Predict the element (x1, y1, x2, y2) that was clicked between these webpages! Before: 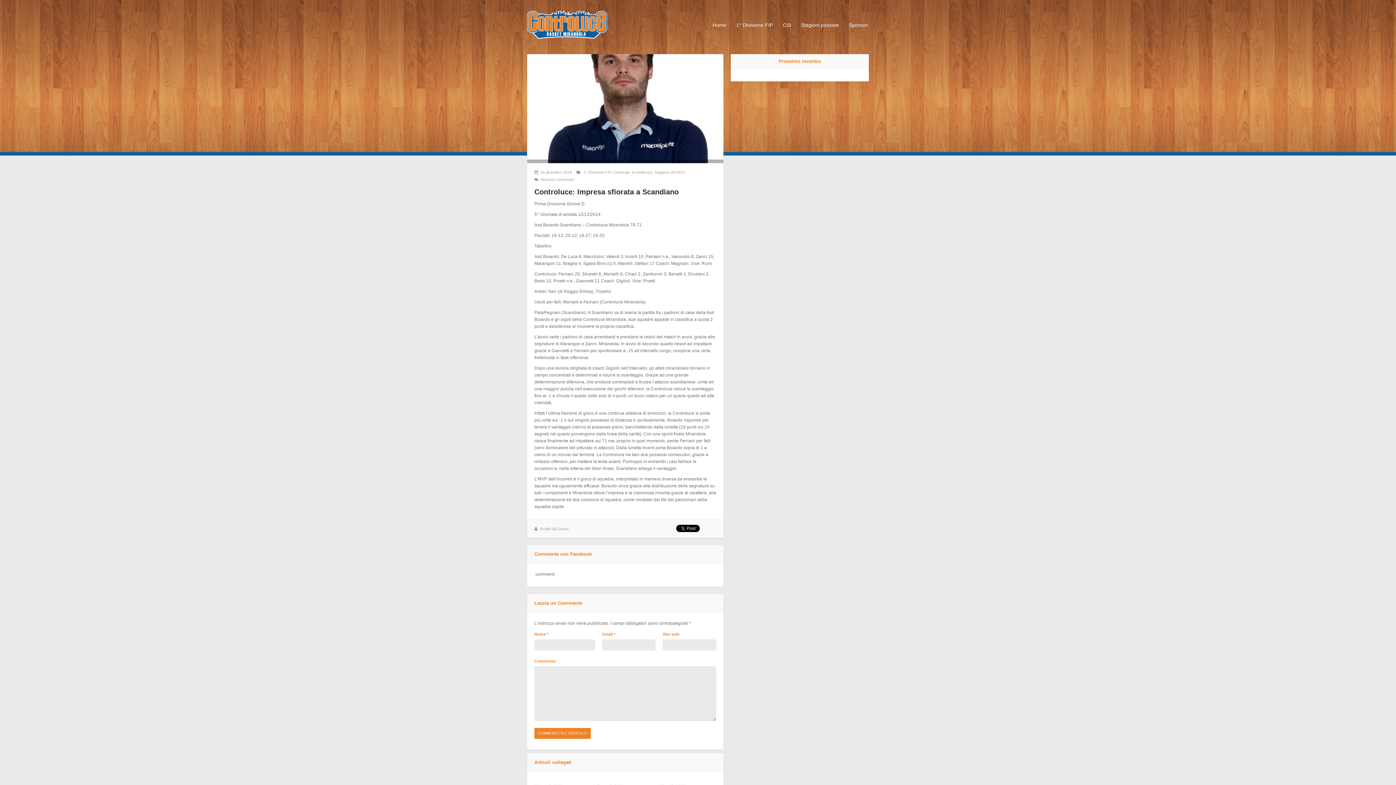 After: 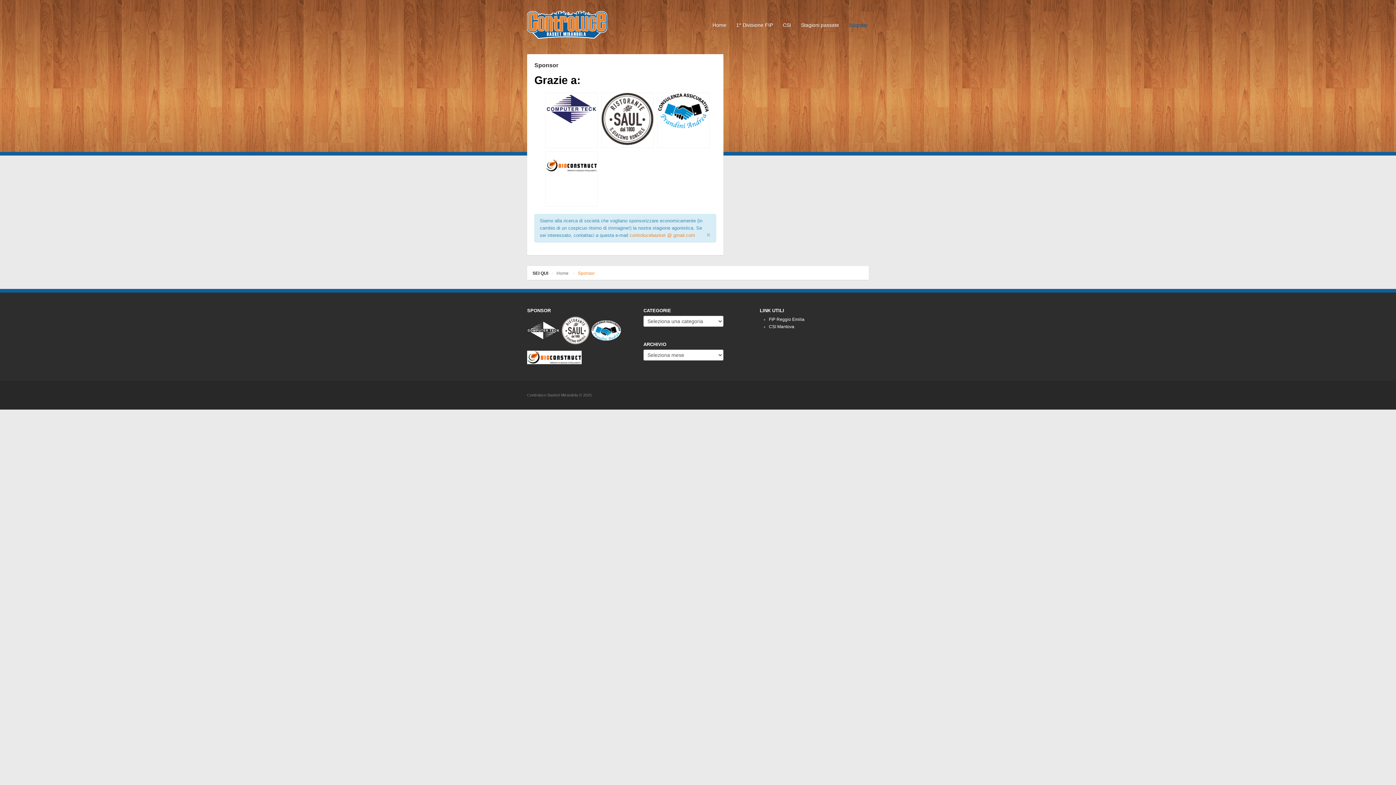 Action: label: Sponsor bbox: (849, 22, 868, 33)